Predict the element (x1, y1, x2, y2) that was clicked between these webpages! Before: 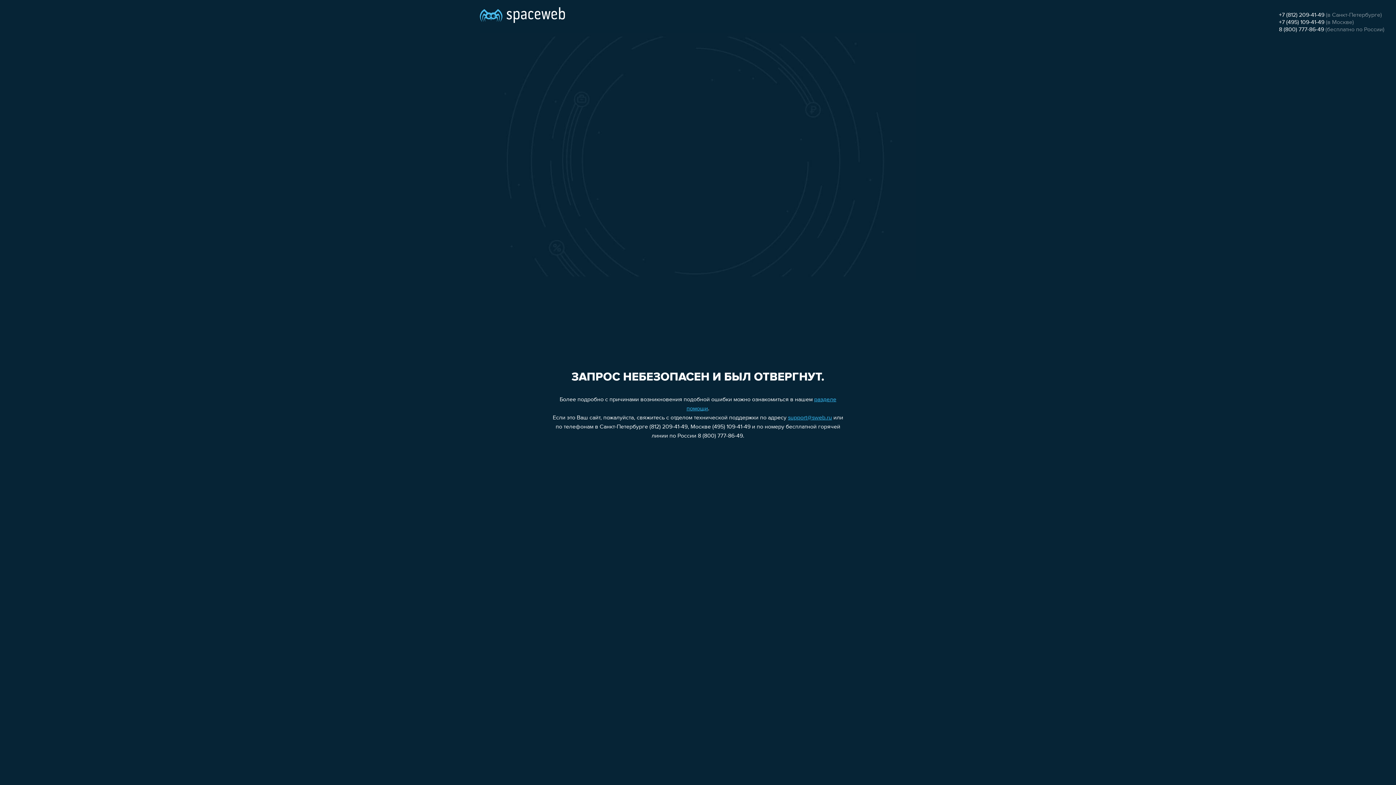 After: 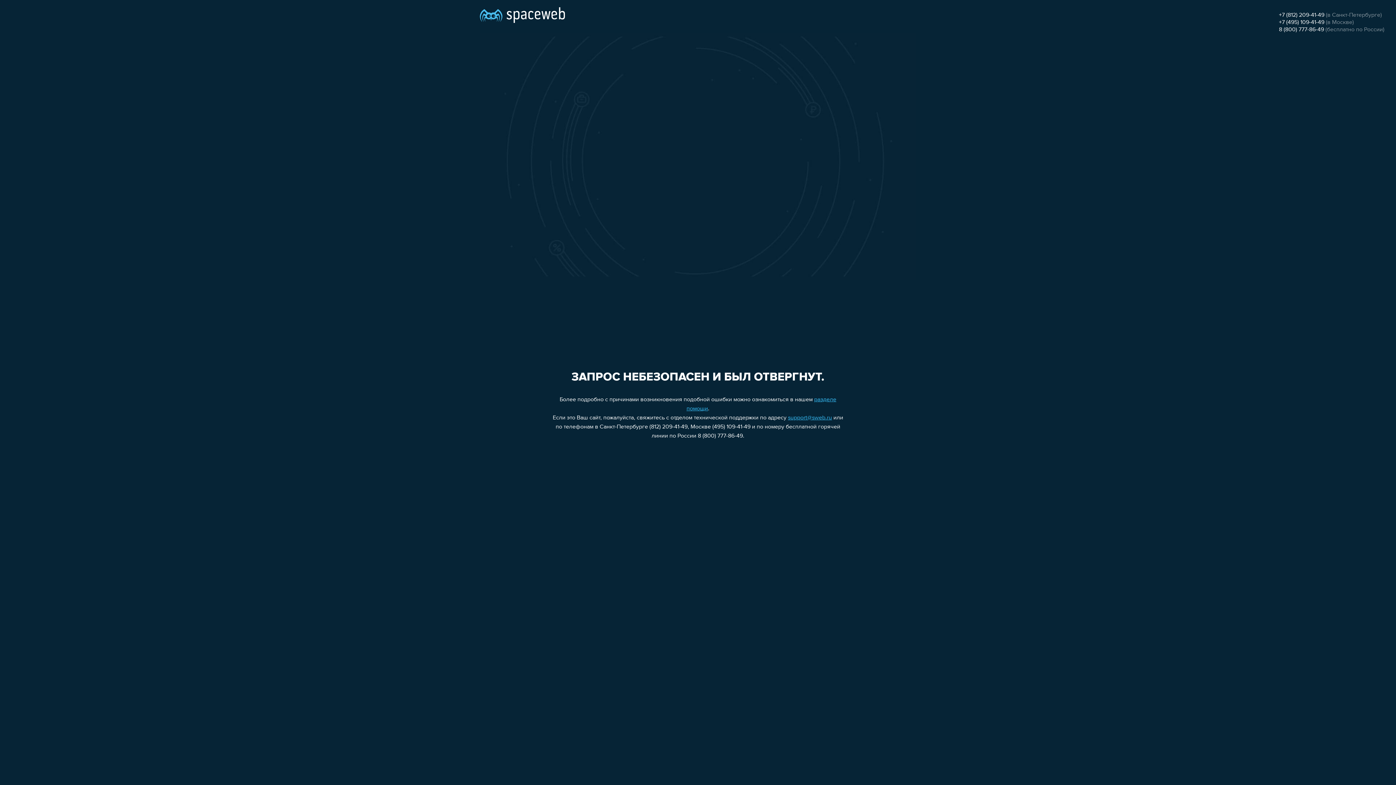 Action: label: +7 (812) 209-41-49 bbox: (1279, 12, 1324, 18)